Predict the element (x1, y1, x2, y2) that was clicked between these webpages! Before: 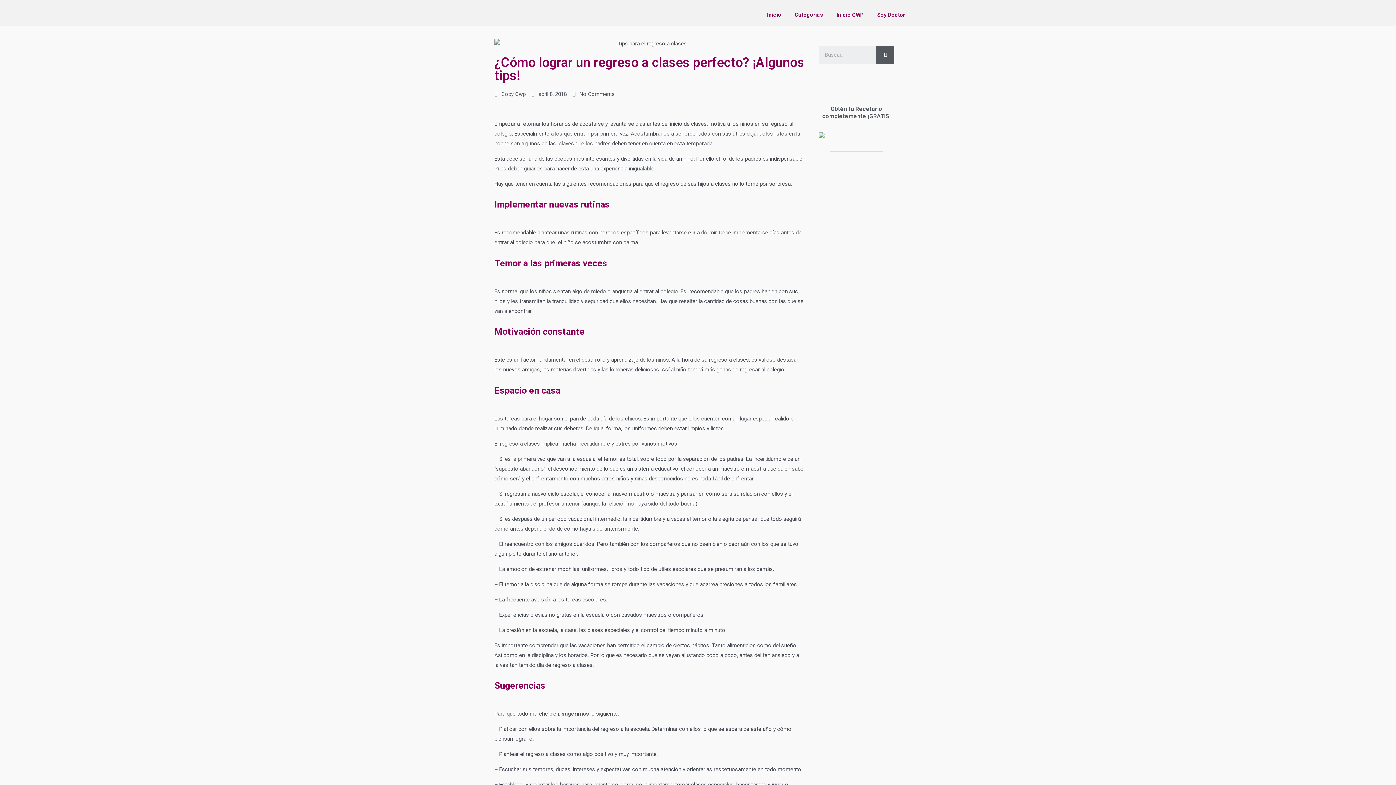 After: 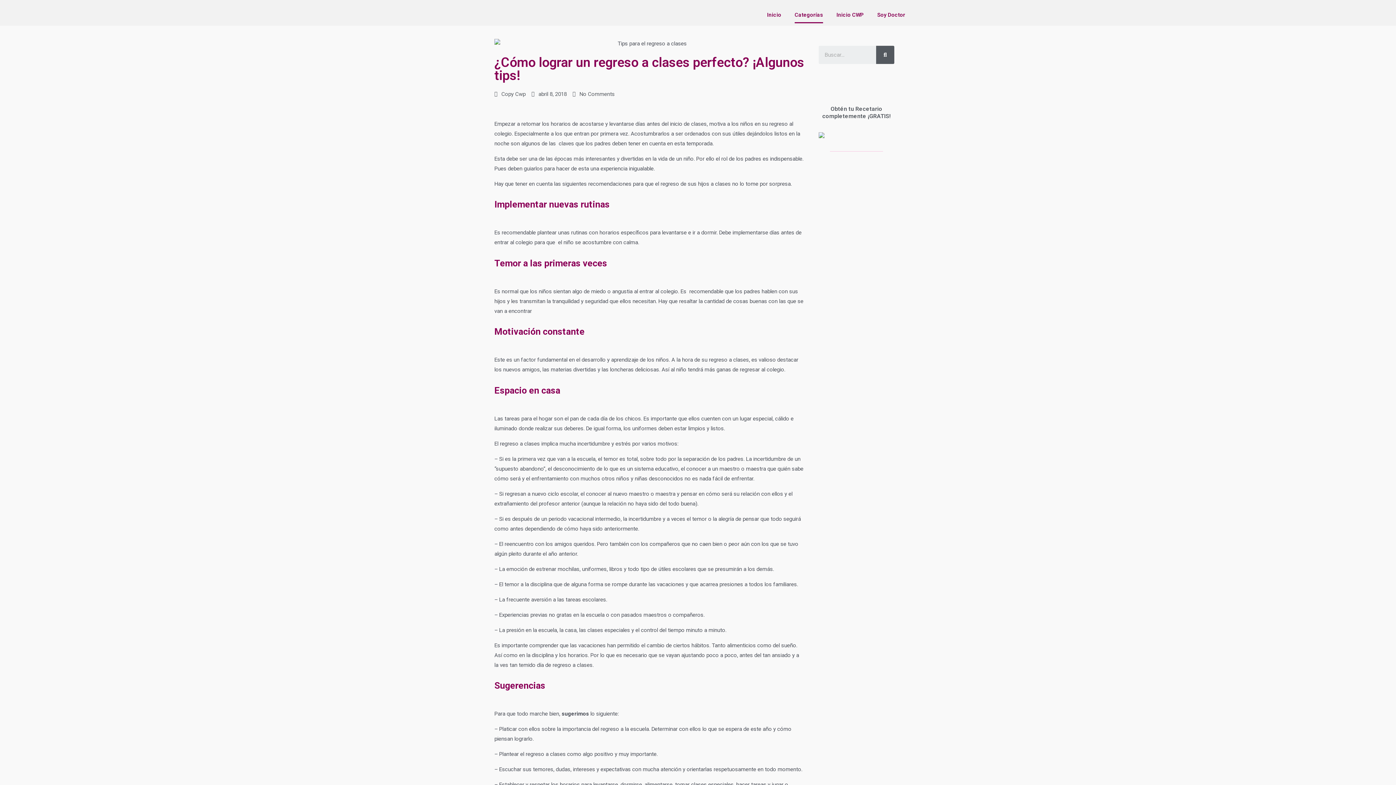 Action: bbox: (794, 6, 823, 23) label: Categorías